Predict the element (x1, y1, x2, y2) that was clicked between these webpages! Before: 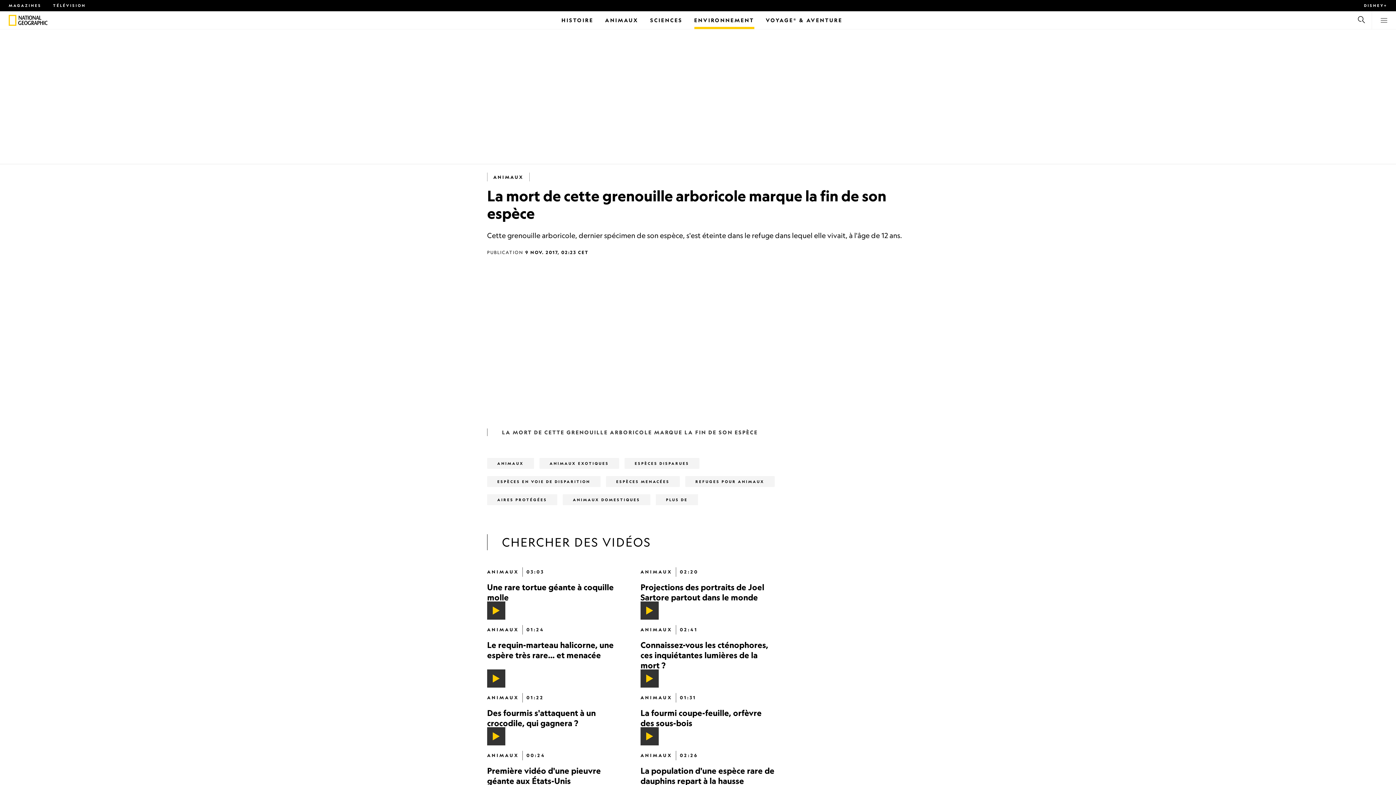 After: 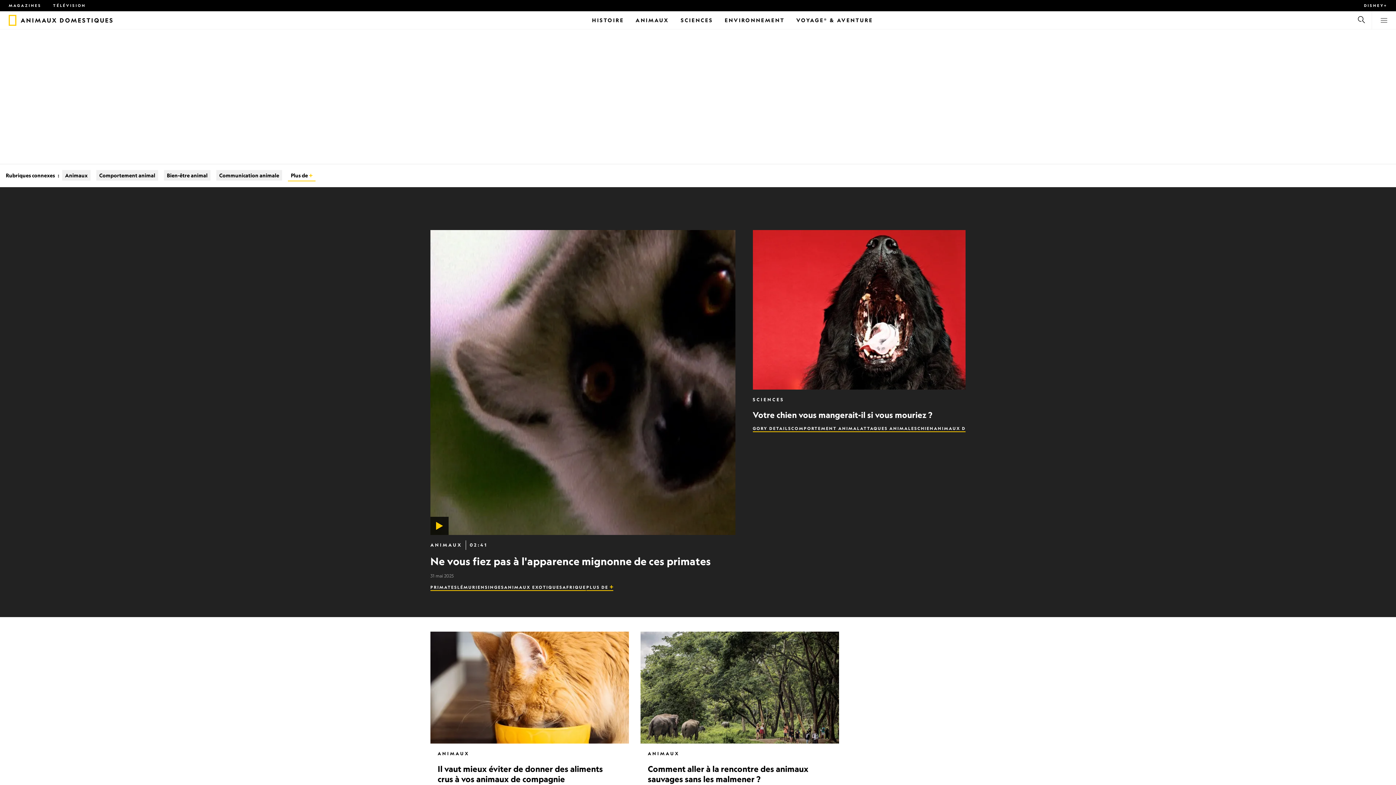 Action: label: ANIMAUX DOMESTIQUES bbox: (562, 494, 650, 505)